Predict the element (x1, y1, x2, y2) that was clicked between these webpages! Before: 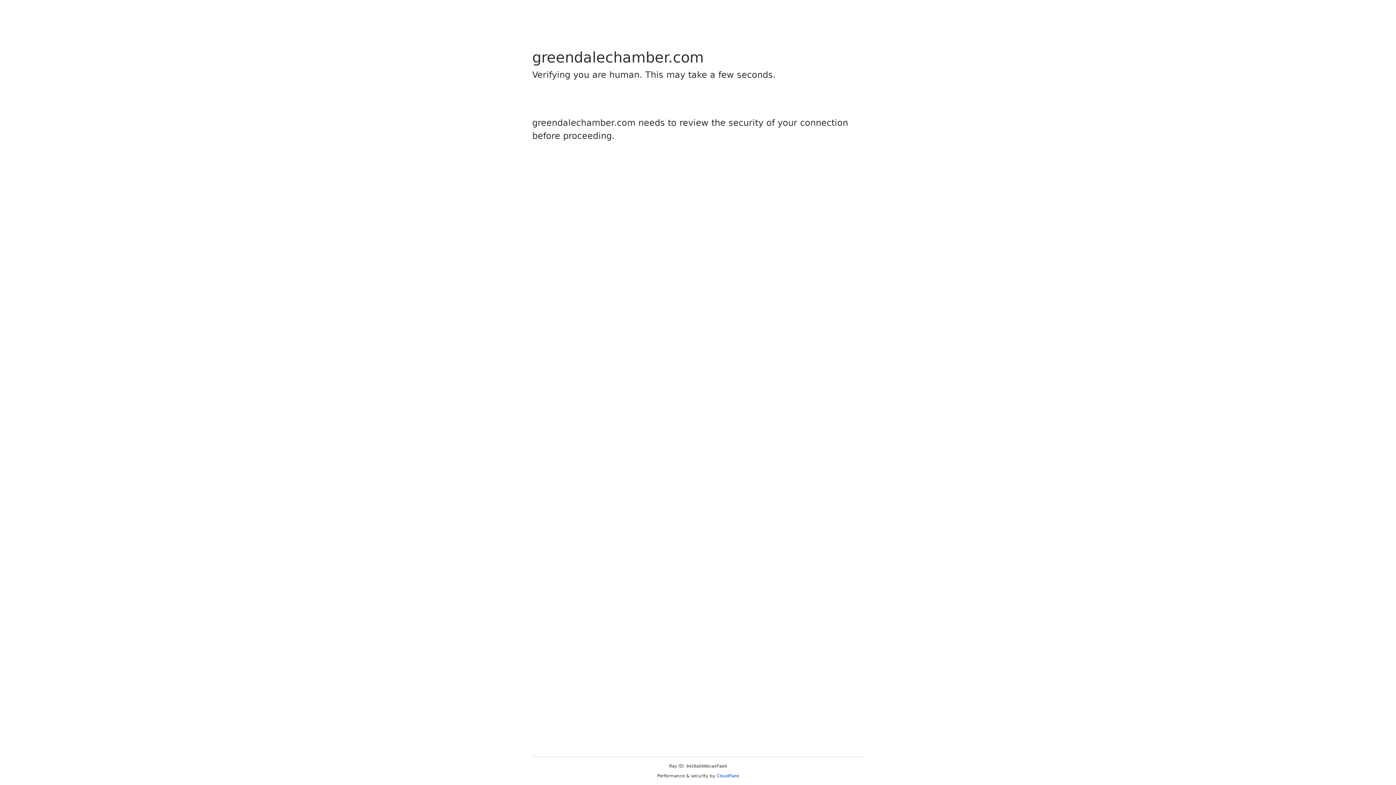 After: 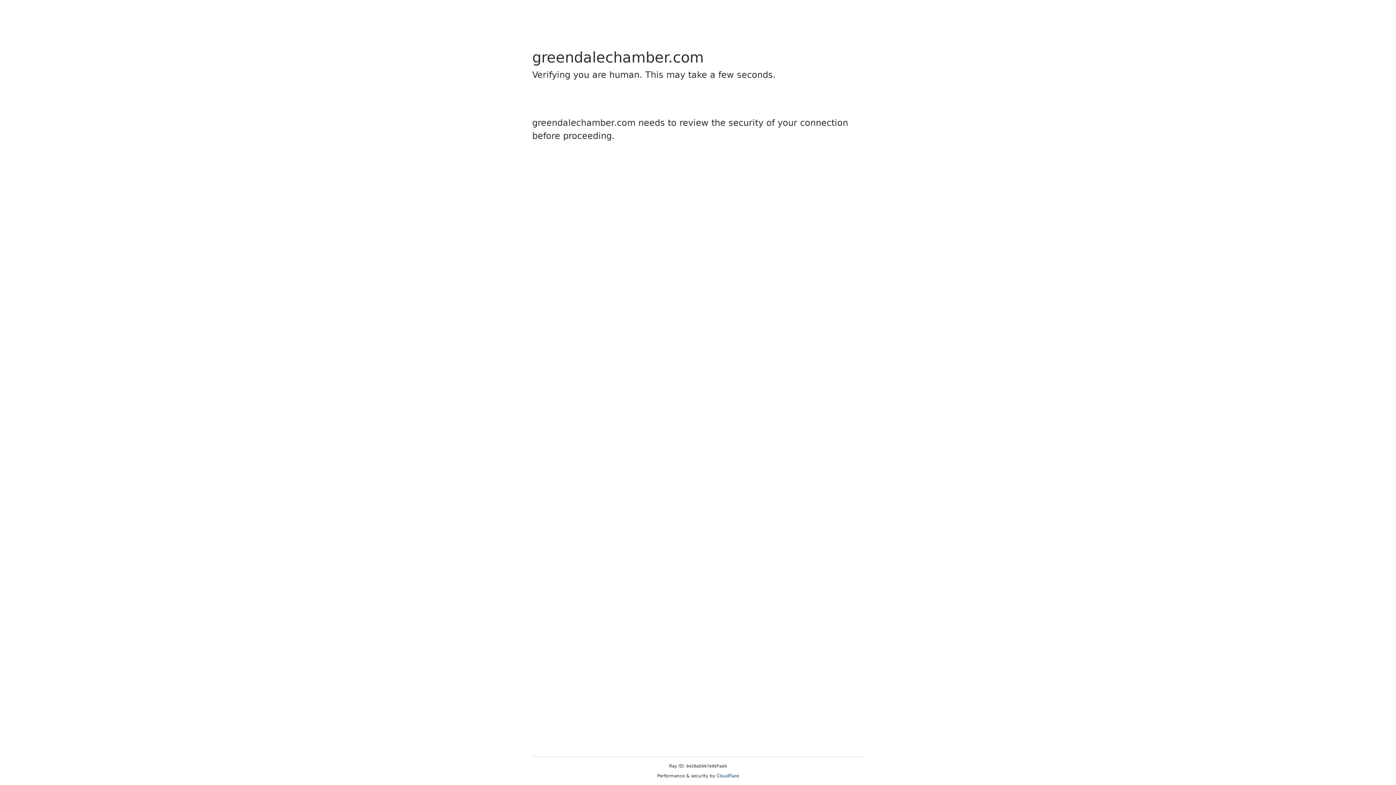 Action: label: Cloudflare bbox: (716, 773, 739, 778)